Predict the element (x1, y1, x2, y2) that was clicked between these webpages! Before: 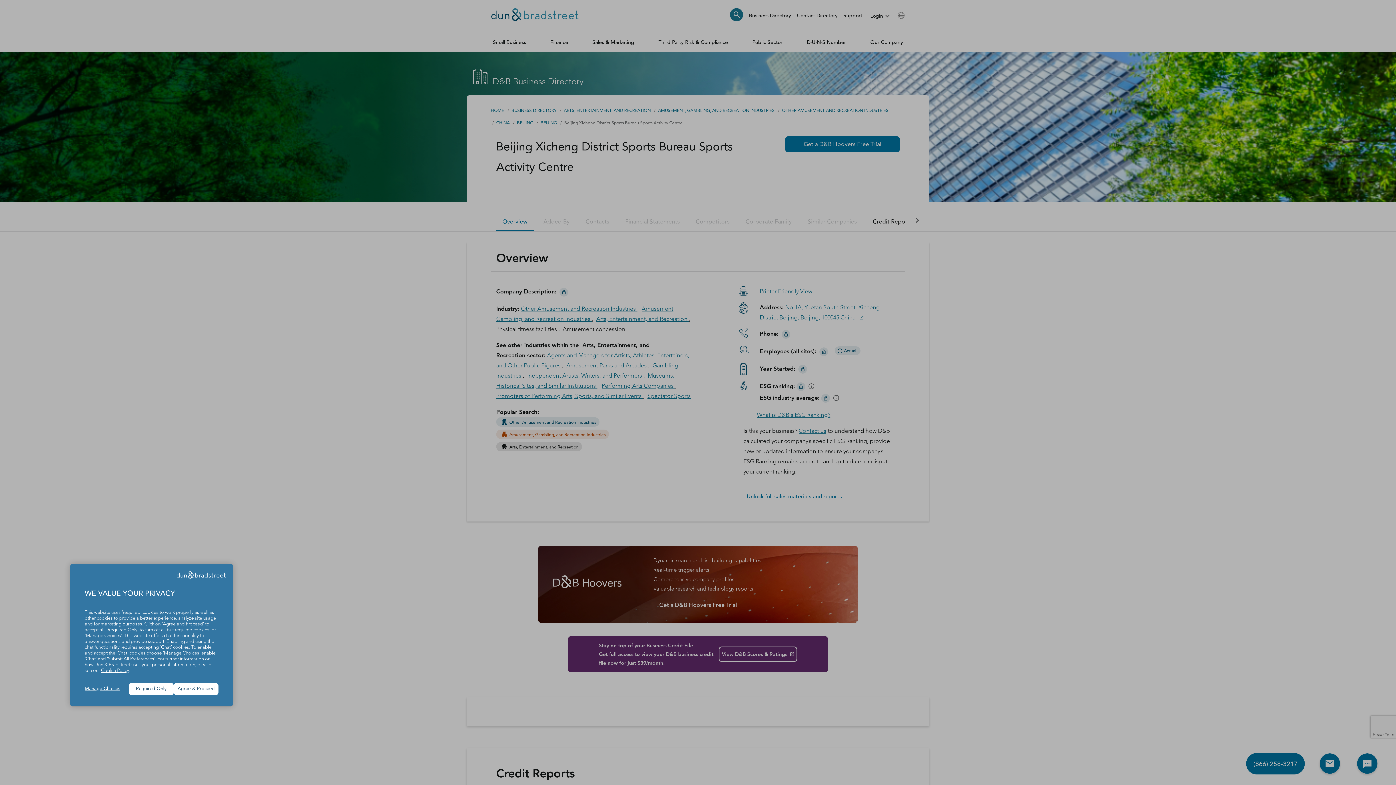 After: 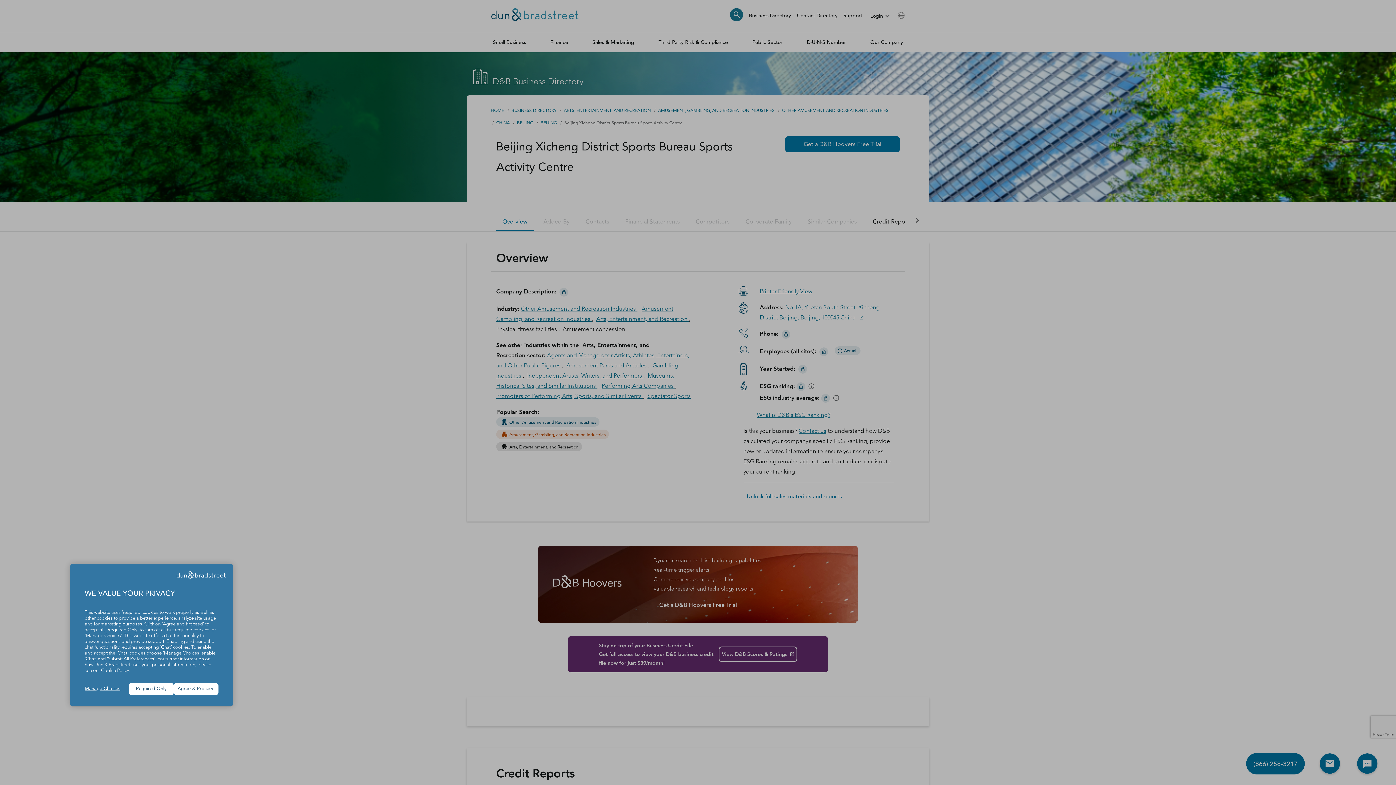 Action: bbox: (101, 668, 129, 673) label: Cookie Policy